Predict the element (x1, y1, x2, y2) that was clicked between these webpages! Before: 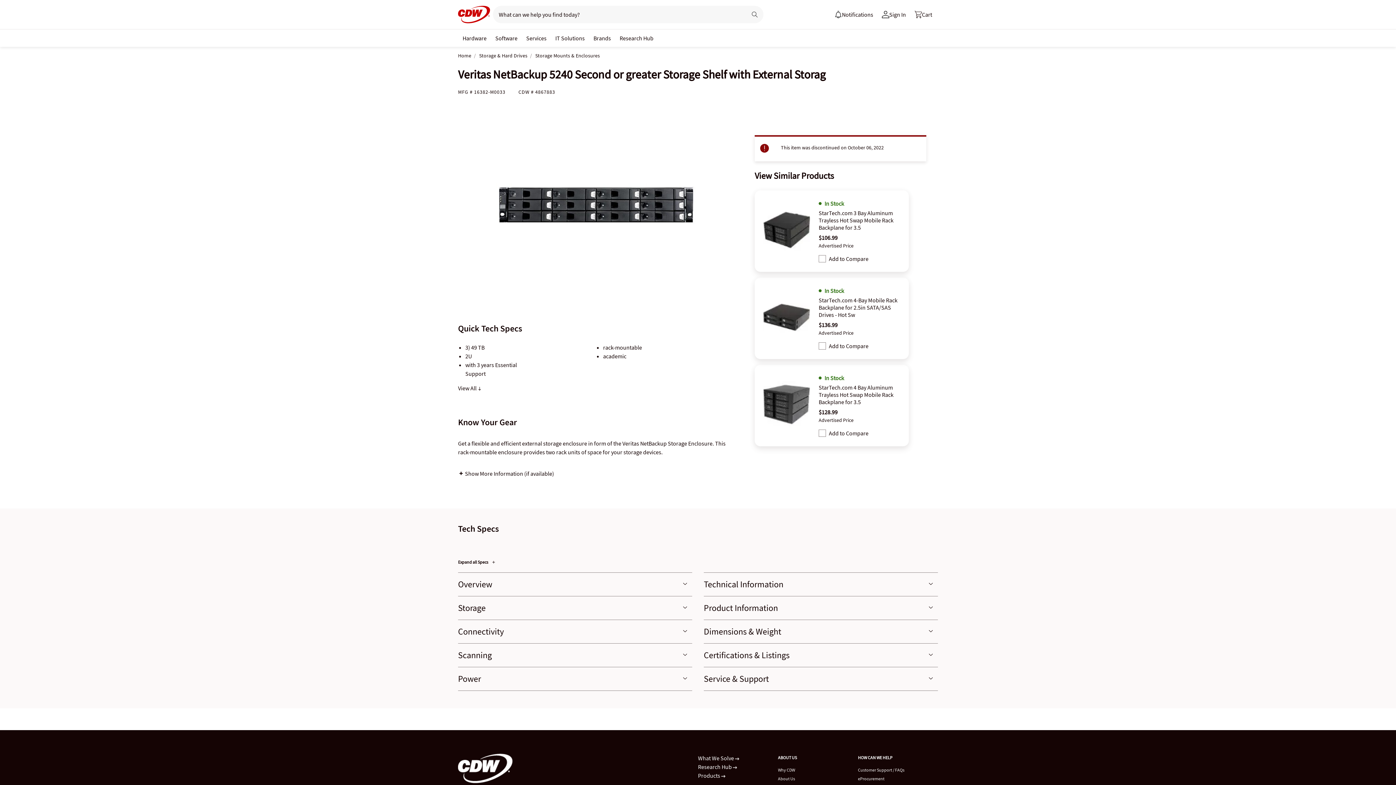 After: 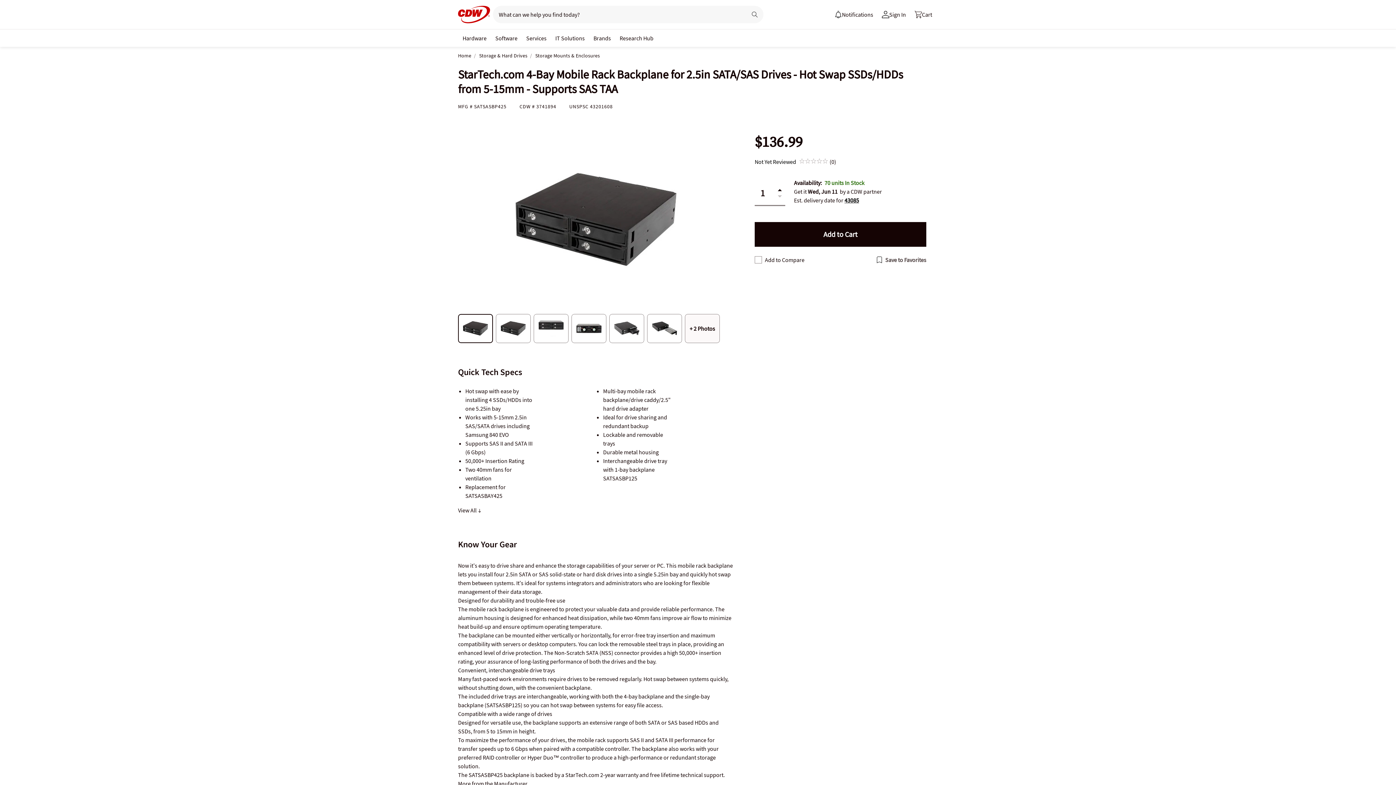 Action: bbox: (763, 294, 810, 342)